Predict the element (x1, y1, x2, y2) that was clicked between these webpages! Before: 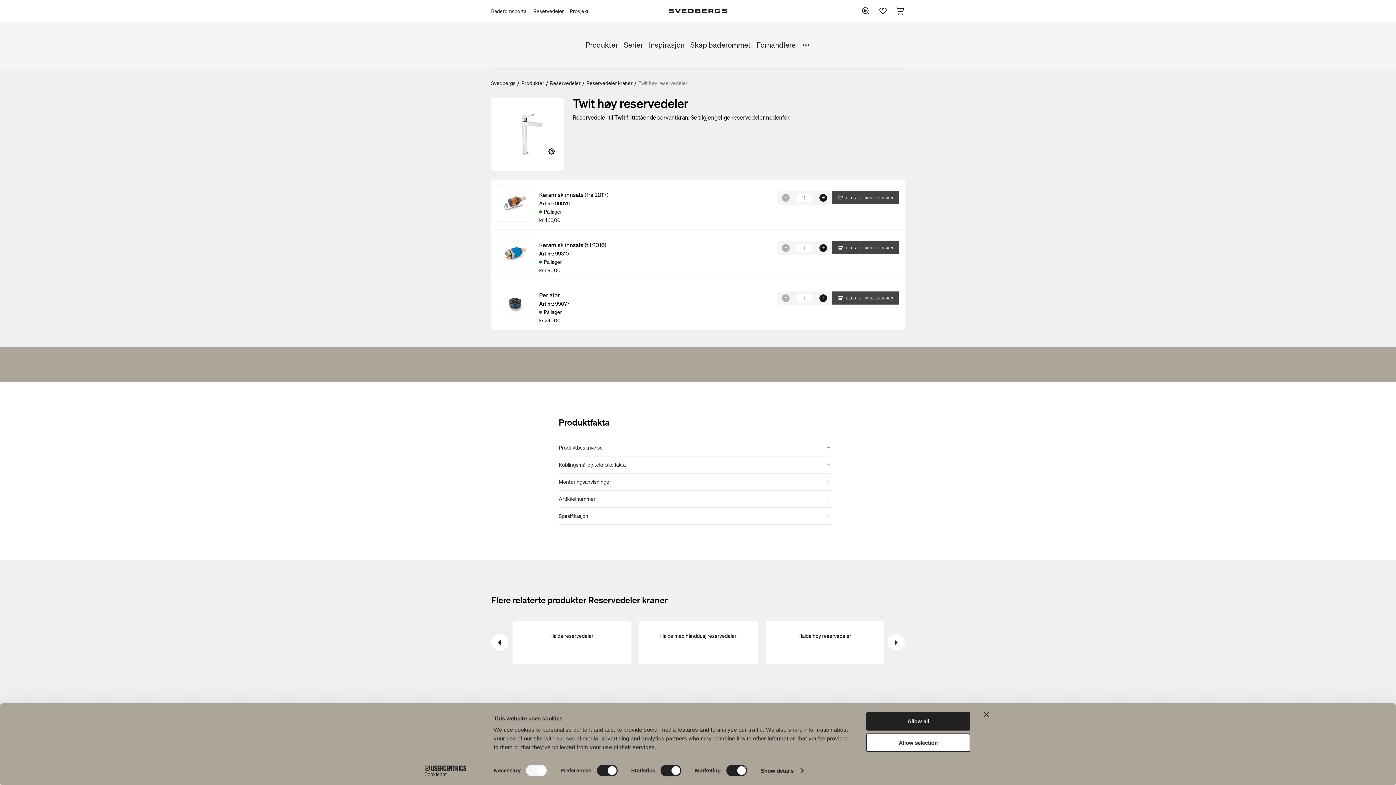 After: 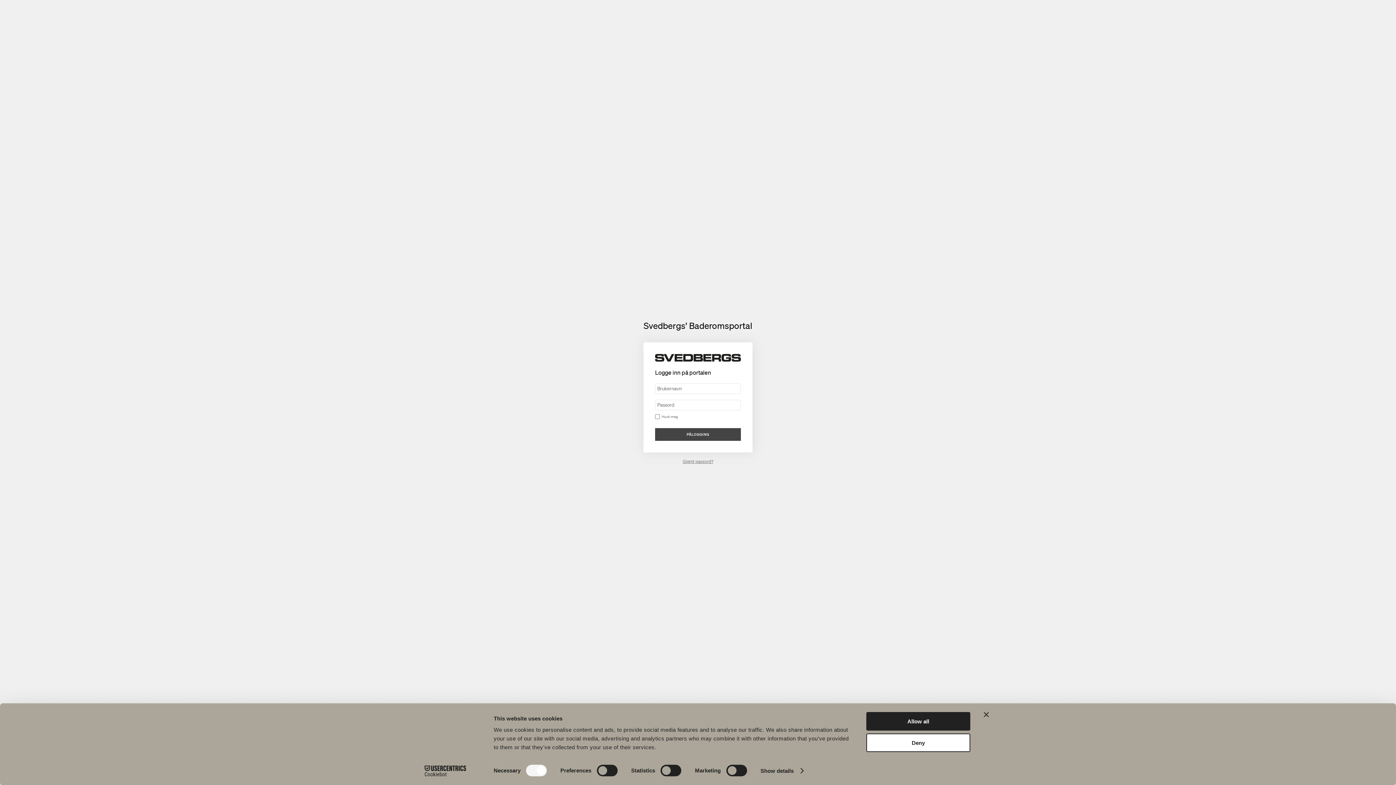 Action: bbox: (491, 8, 527, 14) label: Baderomsportal